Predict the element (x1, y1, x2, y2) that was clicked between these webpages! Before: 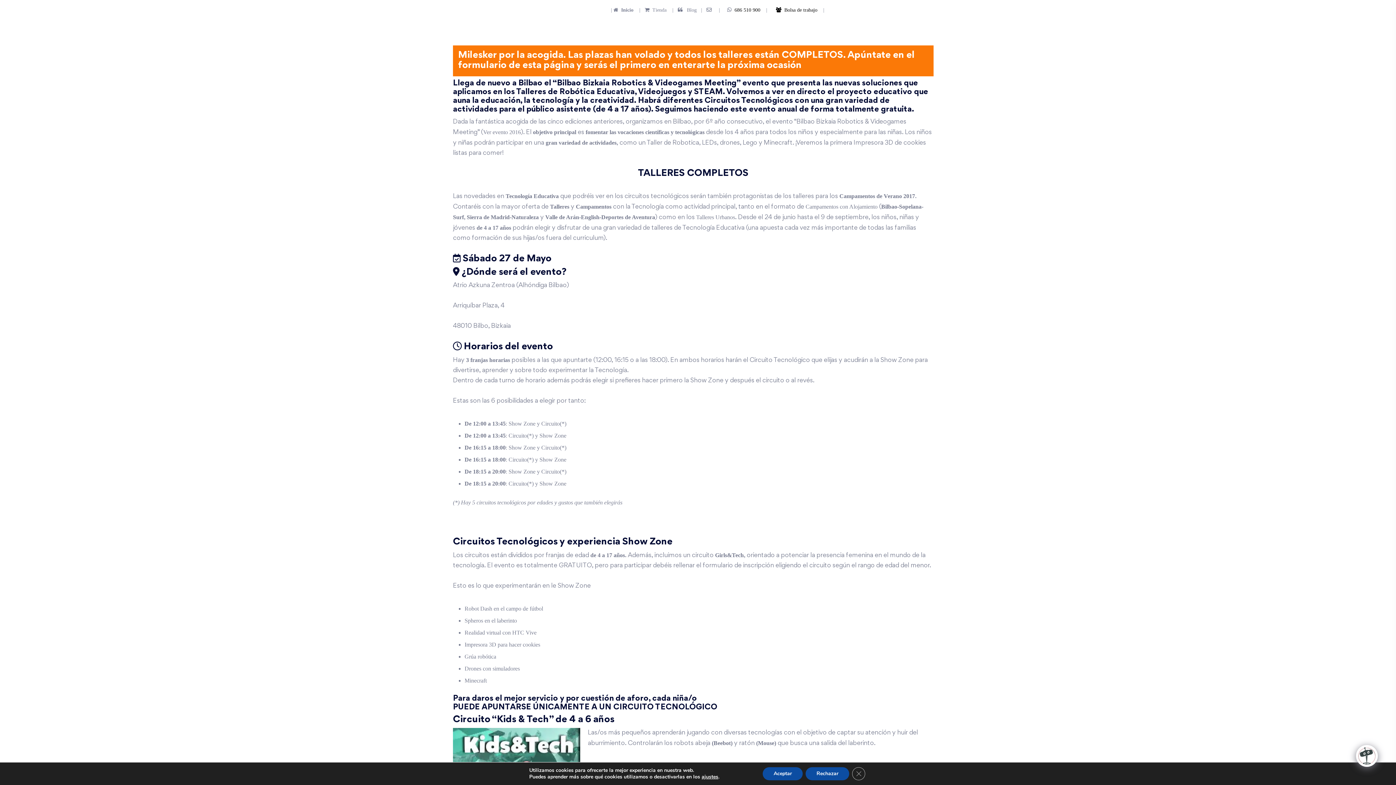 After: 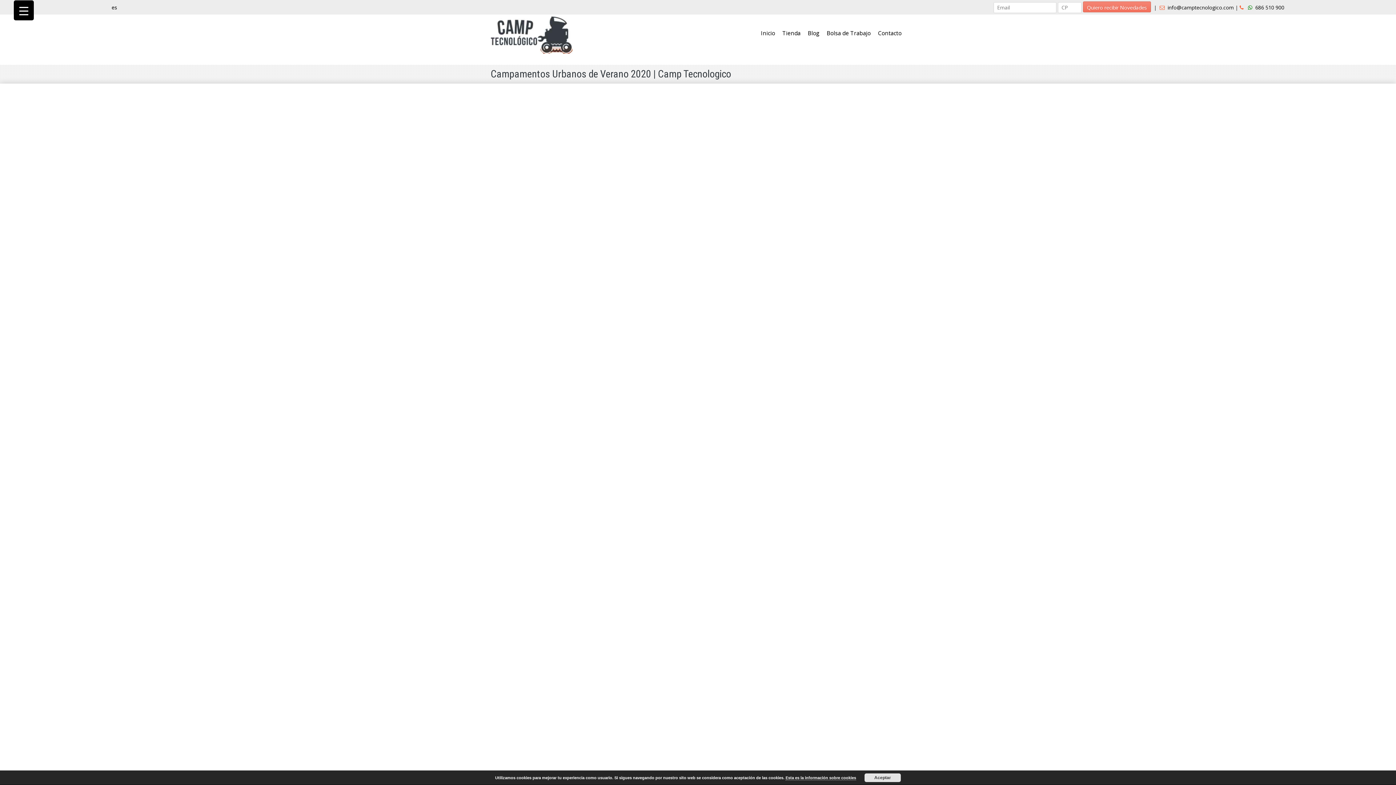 Action: label: Campamentos de Verano 2017 bbox: (839, 193, 915, 199)